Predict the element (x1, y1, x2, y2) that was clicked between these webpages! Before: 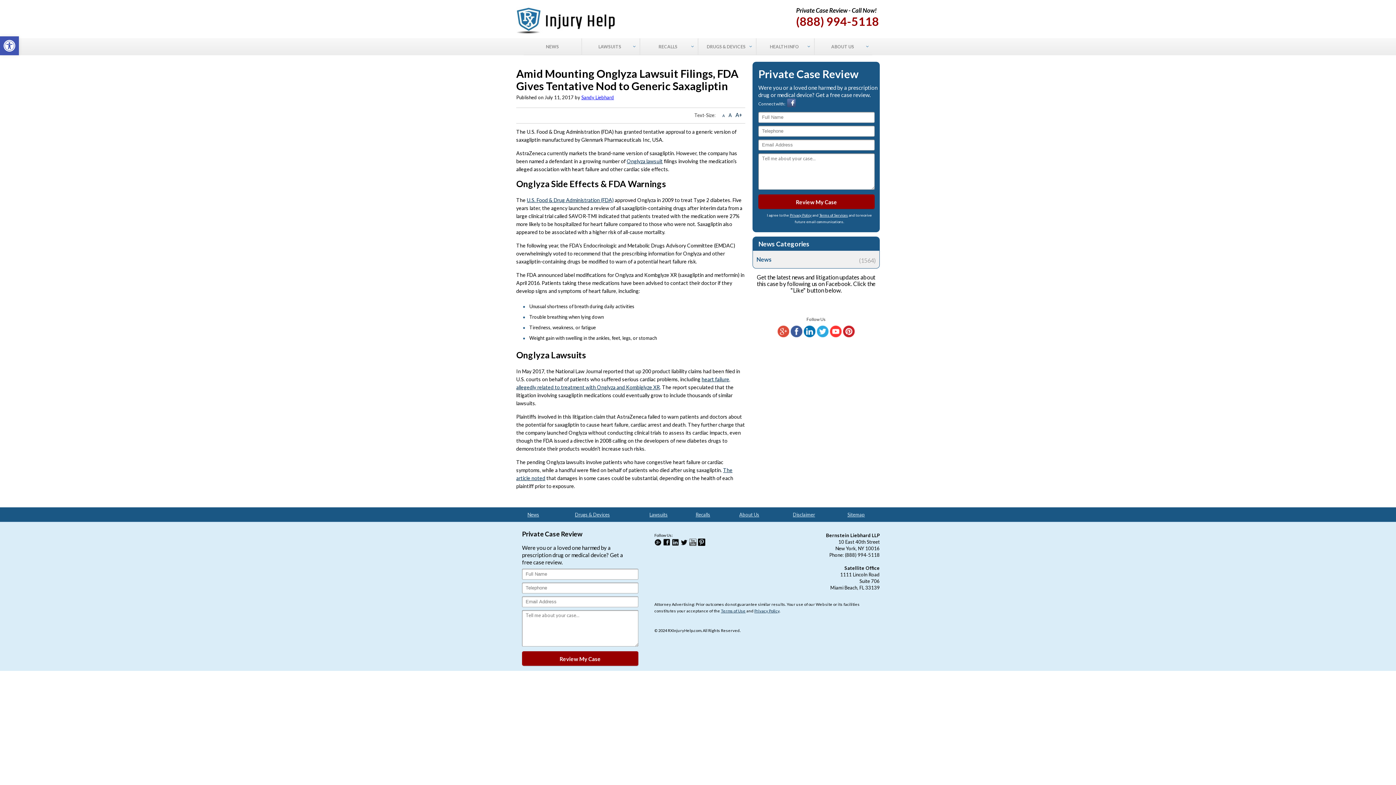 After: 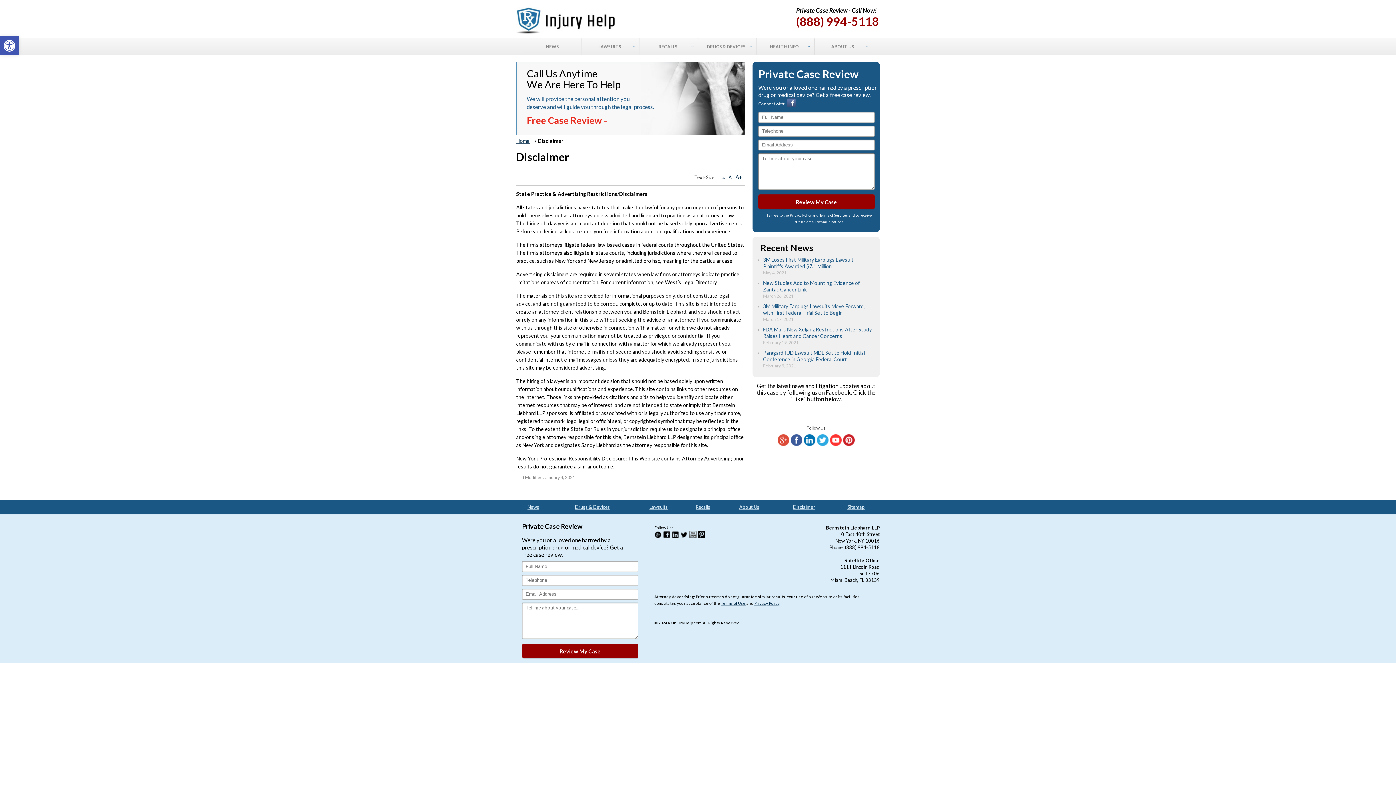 Action: label: Disclaimer bbox: (775, 507, 832, 522)